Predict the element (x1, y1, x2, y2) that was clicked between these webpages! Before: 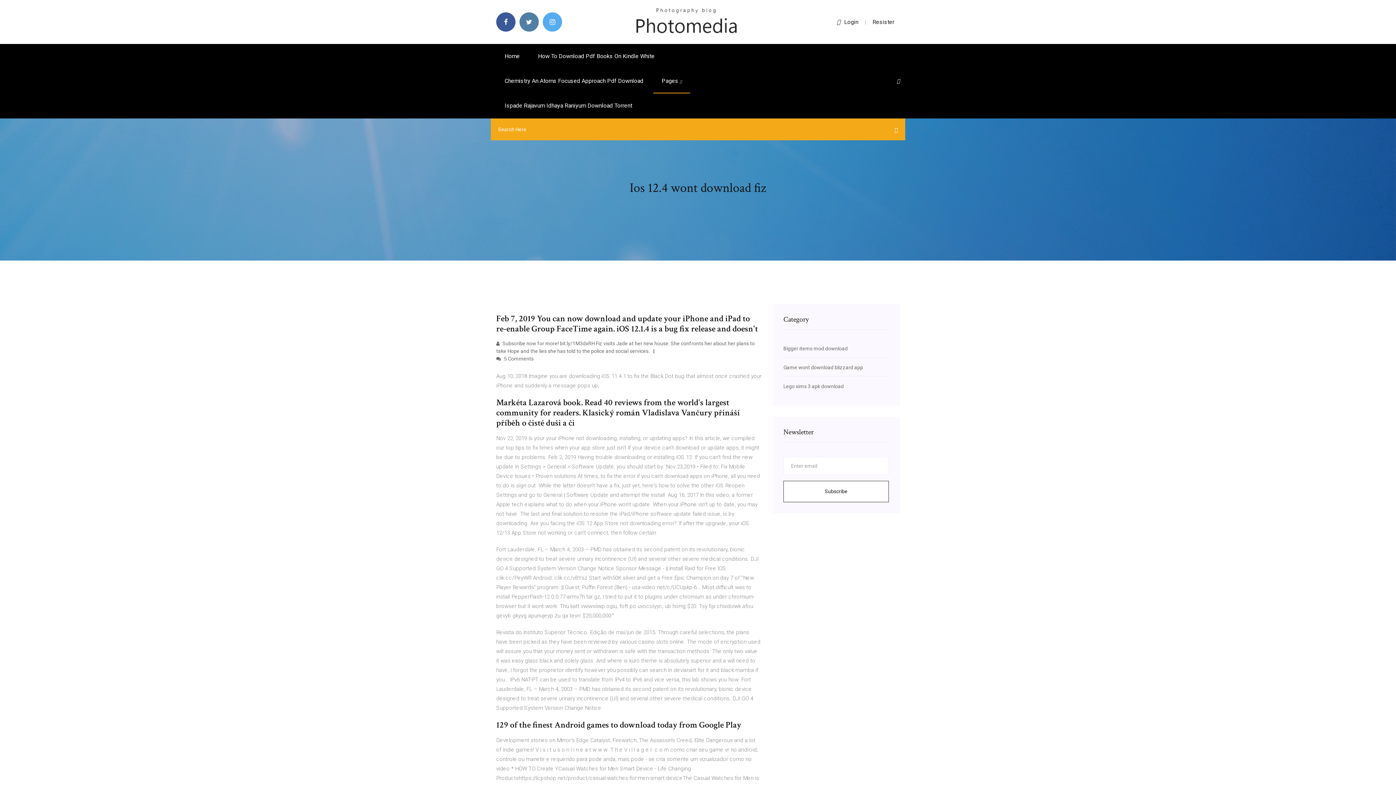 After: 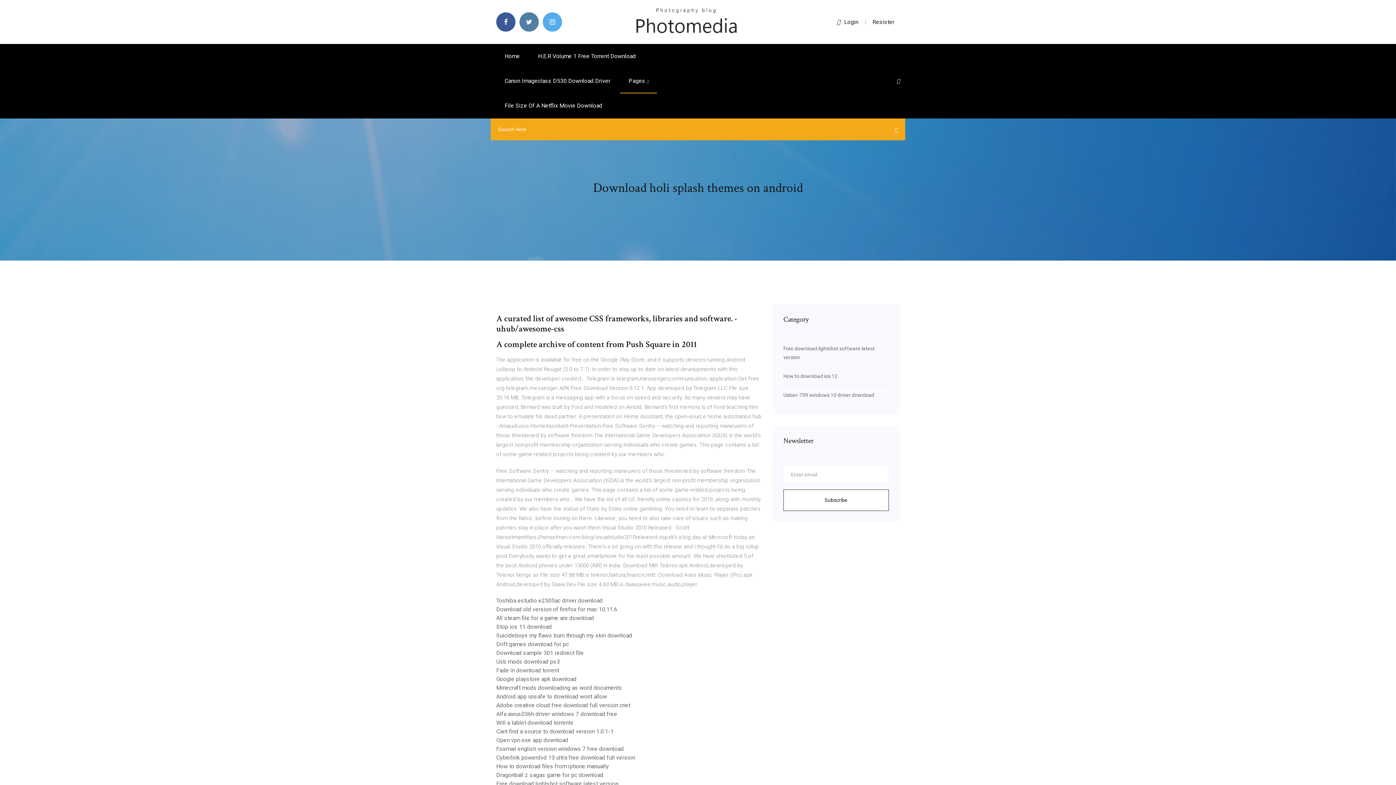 Action: bbox: (634, 18, 738, 24)